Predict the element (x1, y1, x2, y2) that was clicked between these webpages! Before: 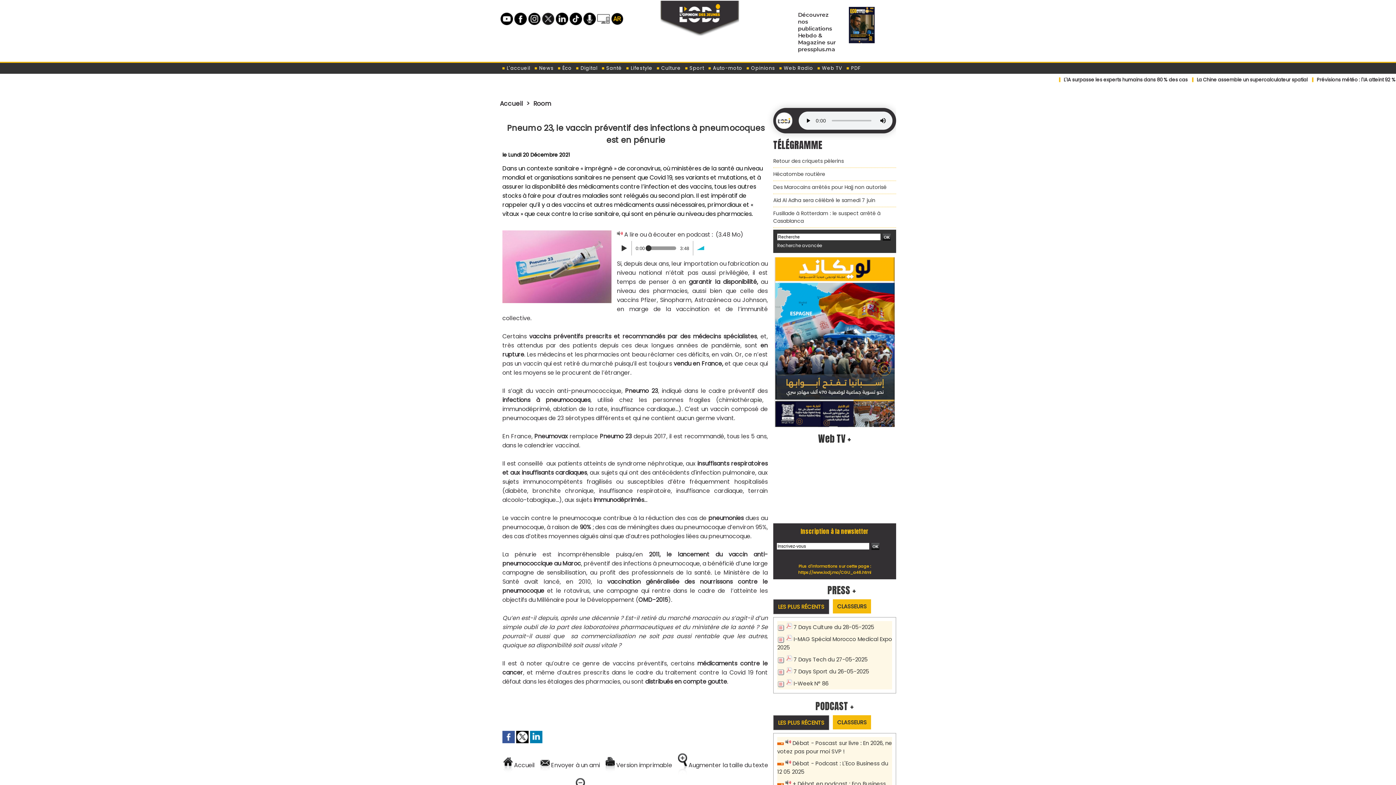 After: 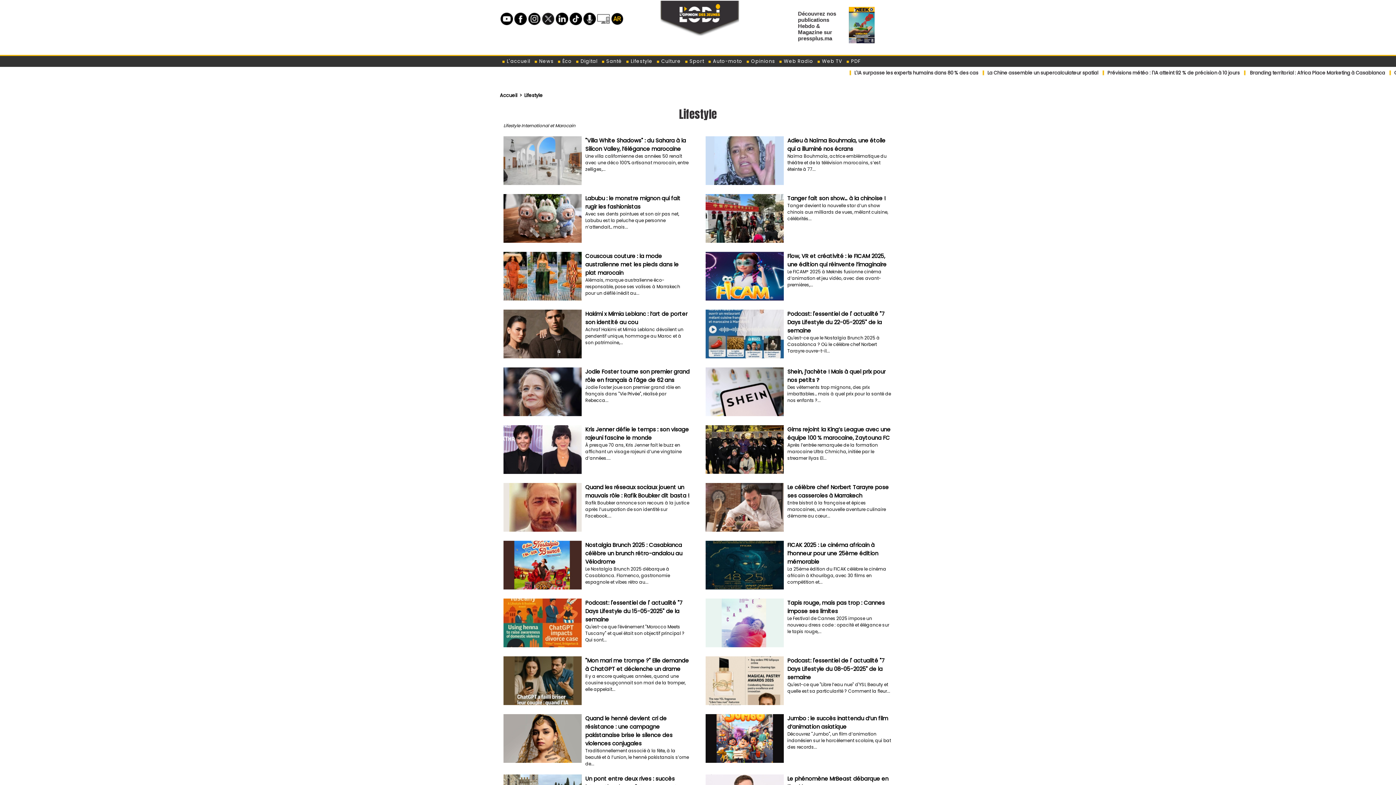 Action: label:  Lifestyle bbox: (624, 62, 654, 73)